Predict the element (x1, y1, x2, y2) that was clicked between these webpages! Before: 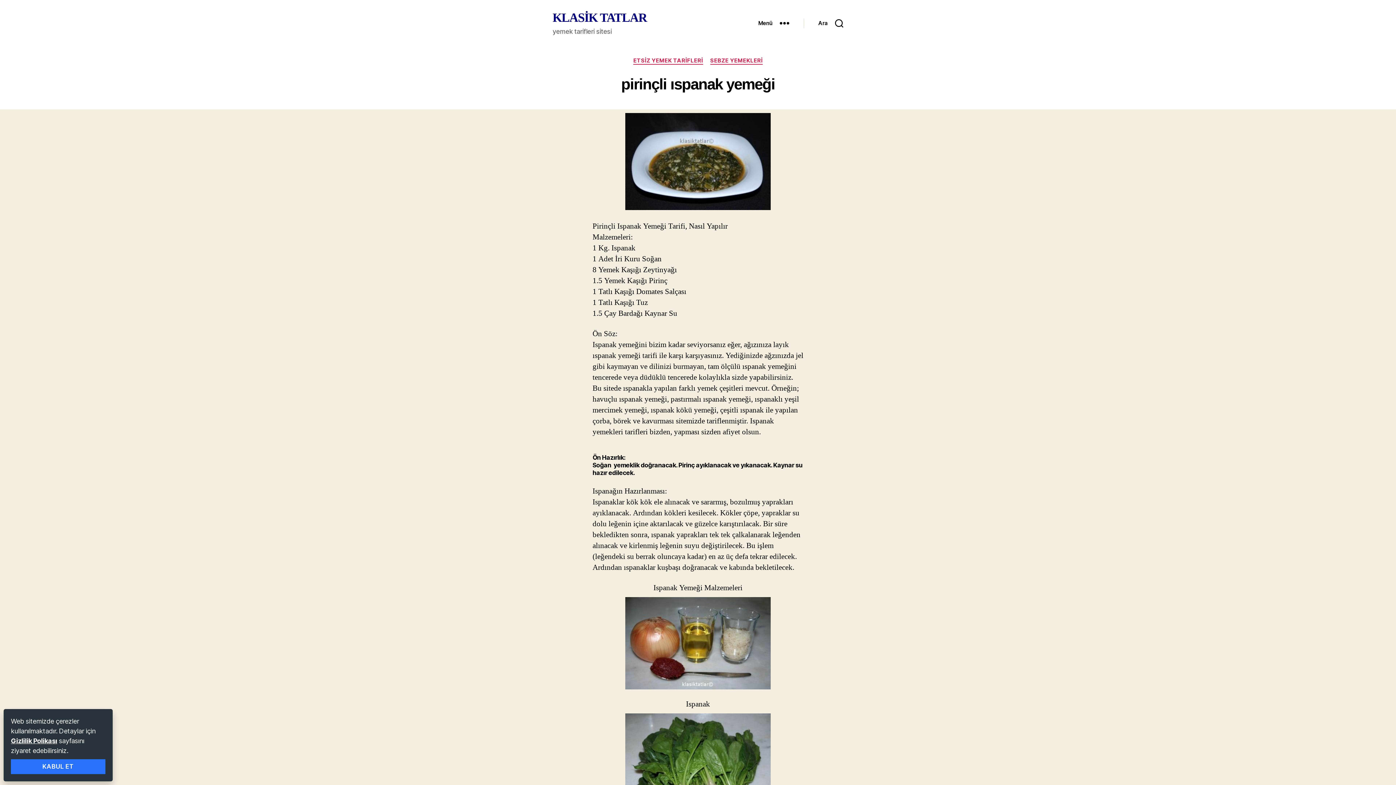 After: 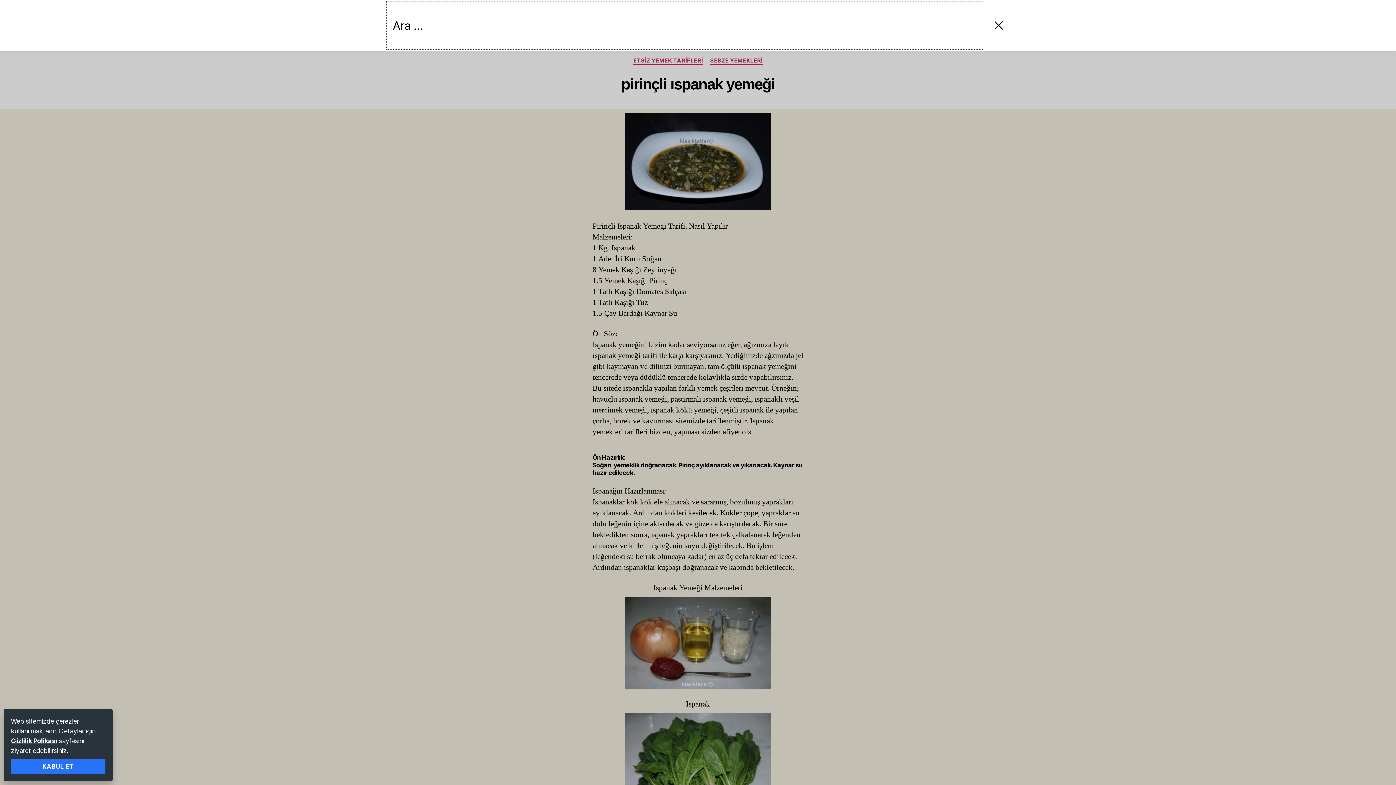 Action: bbox: (803, 15, 858, 31) label: Ara